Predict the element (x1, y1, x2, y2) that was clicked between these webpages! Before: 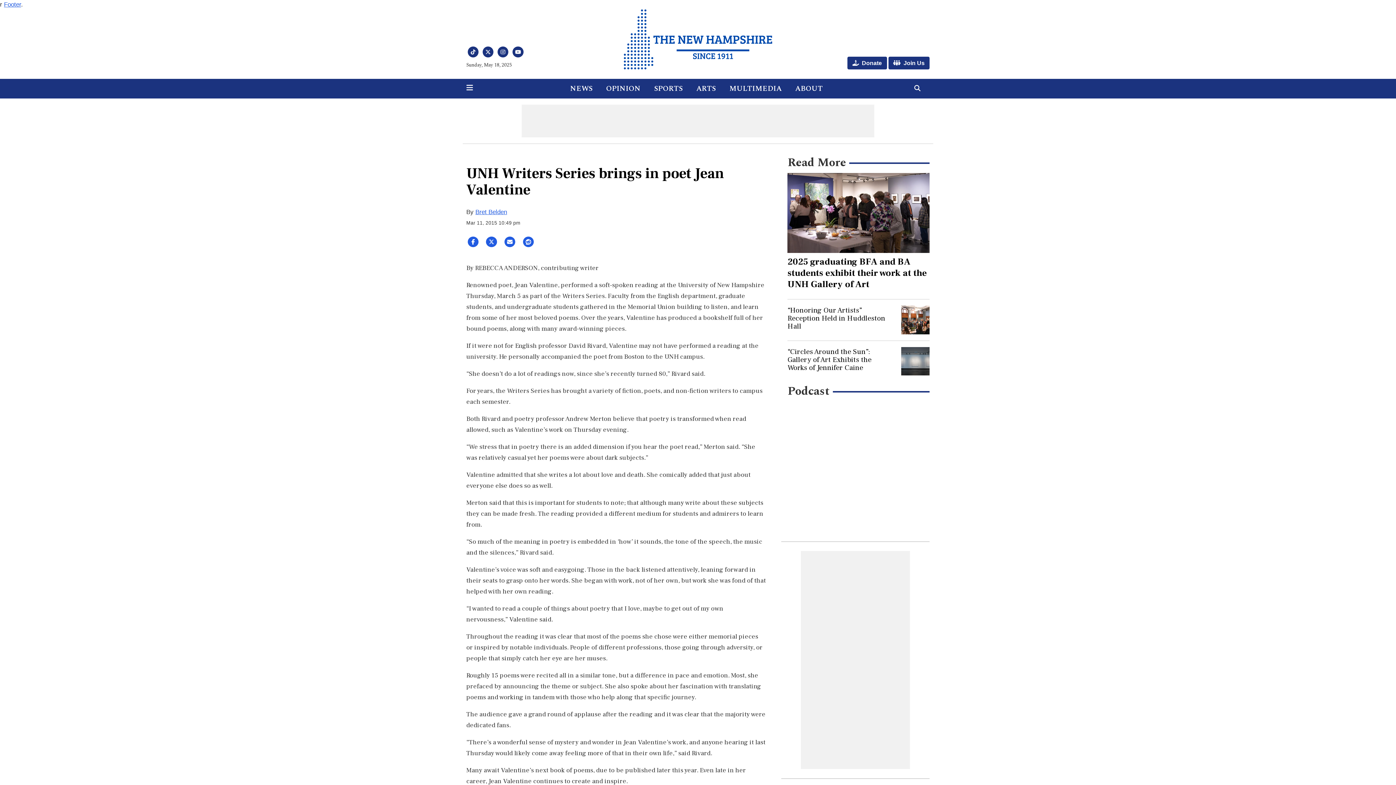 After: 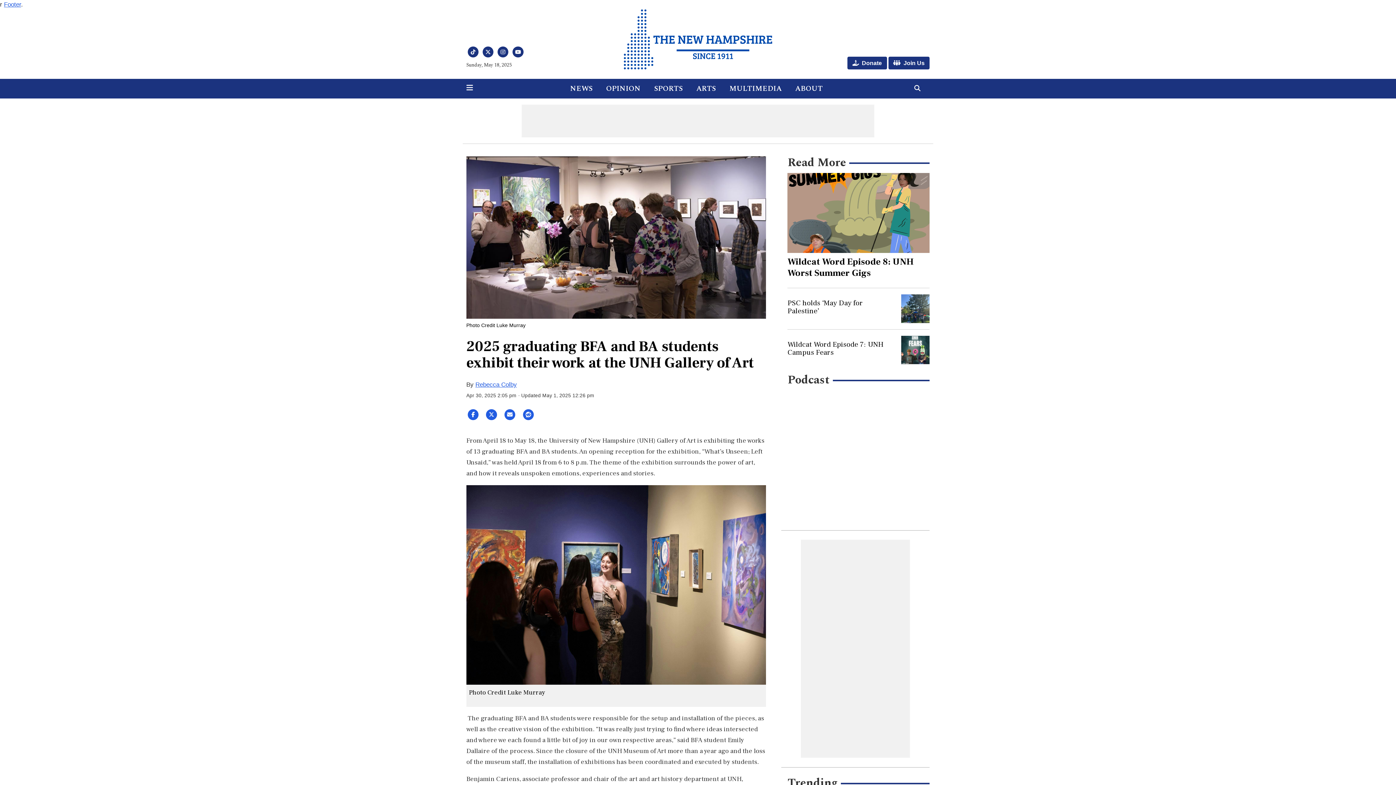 Action: label: 2025 graduating BFA and BA students exhibit their work at the UNH Gallery of Art bbox: (787, 255, 927, 290)